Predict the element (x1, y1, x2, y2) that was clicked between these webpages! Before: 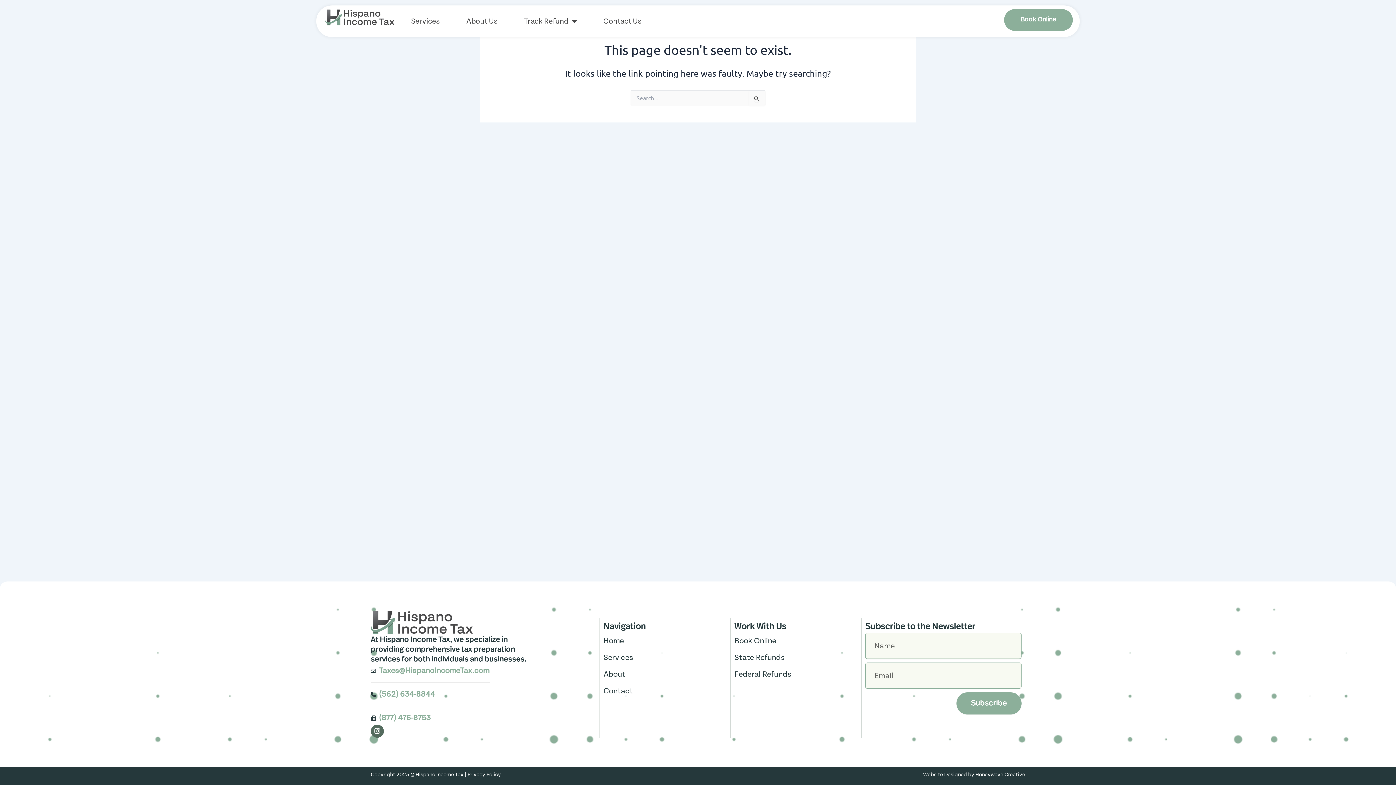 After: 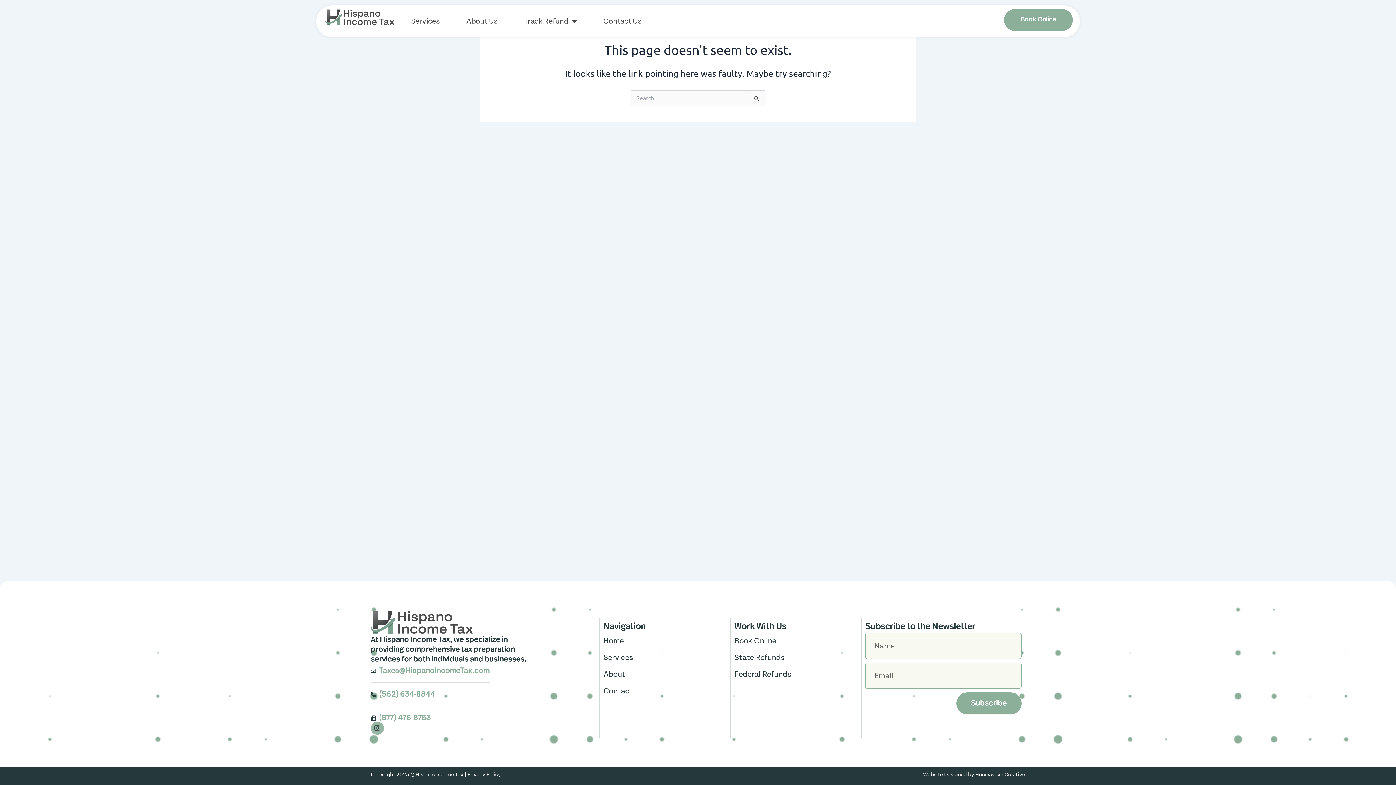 Action: label: Instagram bbox: (370, 725, 384, 738)